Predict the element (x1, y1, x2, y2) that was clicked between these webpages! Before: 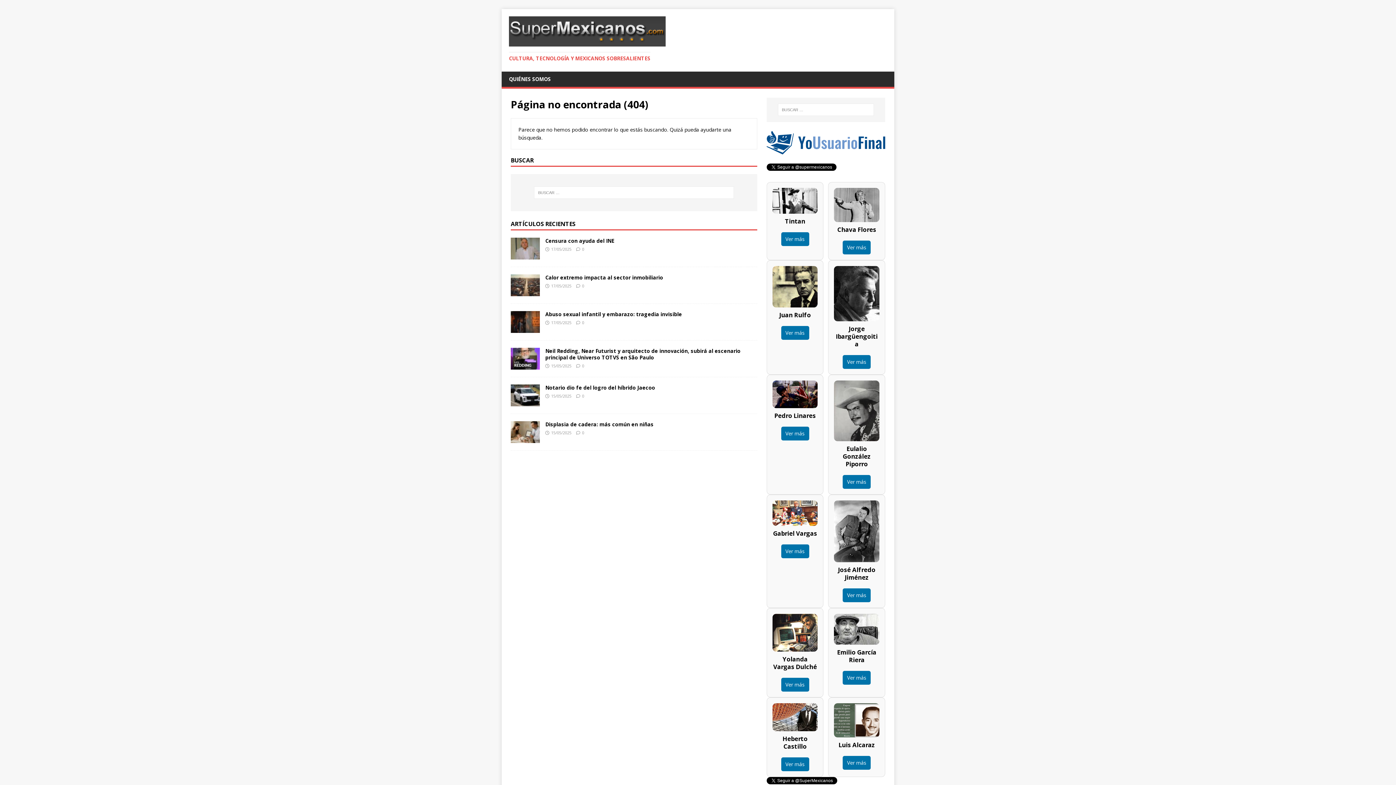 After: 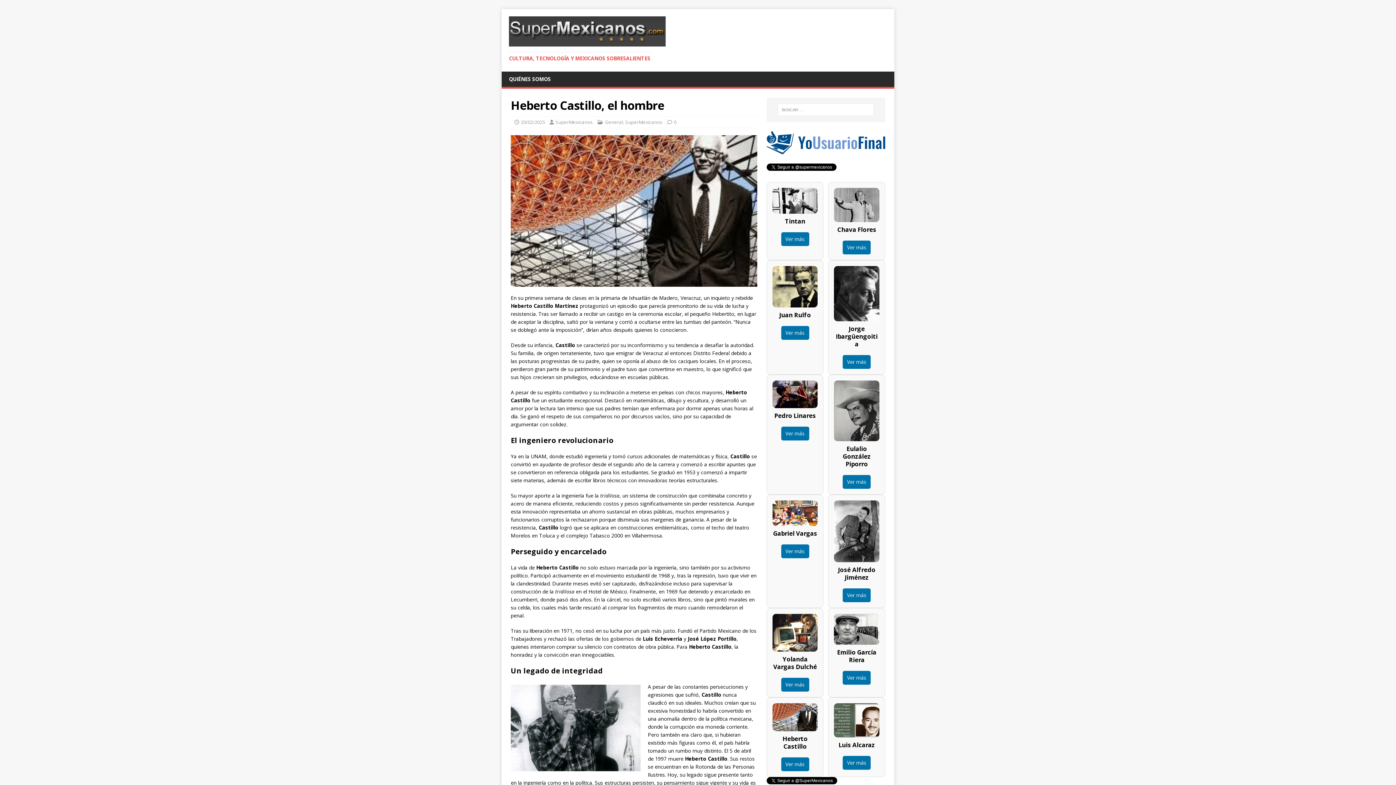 Action: bbox: (781, 757, 809, 771) label: Ver más